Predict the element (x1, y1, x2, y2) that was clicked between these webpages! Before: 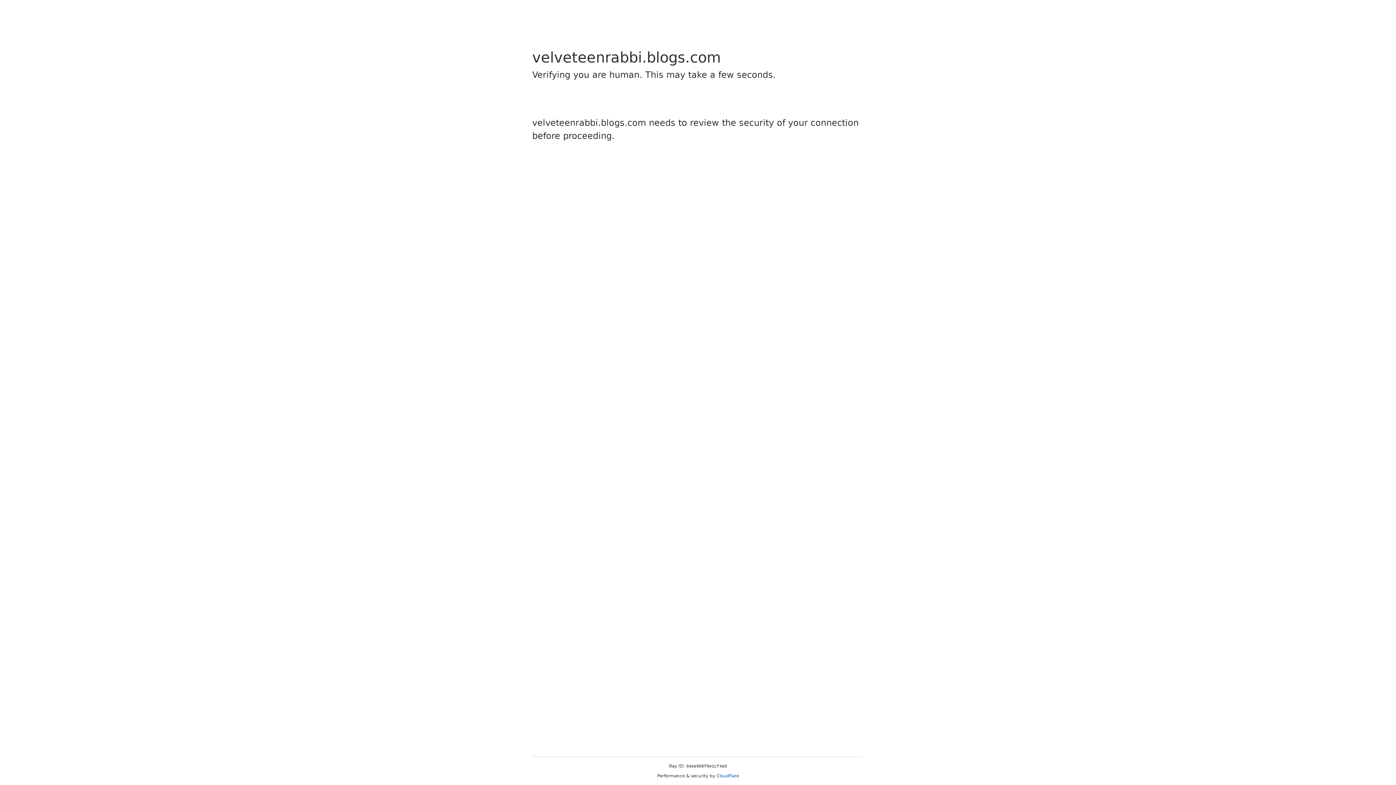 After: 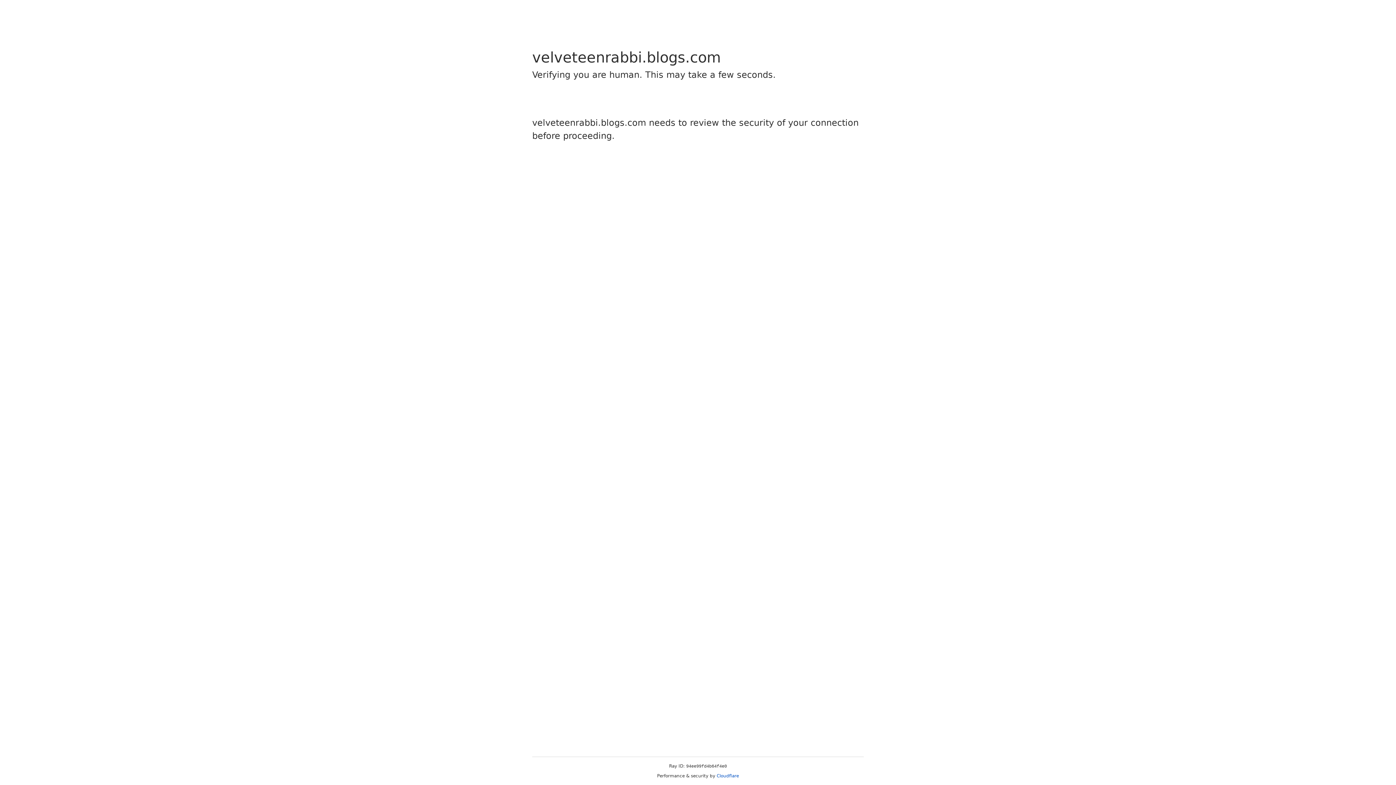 Action: bbox: (716, 773, 739, 778) label: Cloudflare